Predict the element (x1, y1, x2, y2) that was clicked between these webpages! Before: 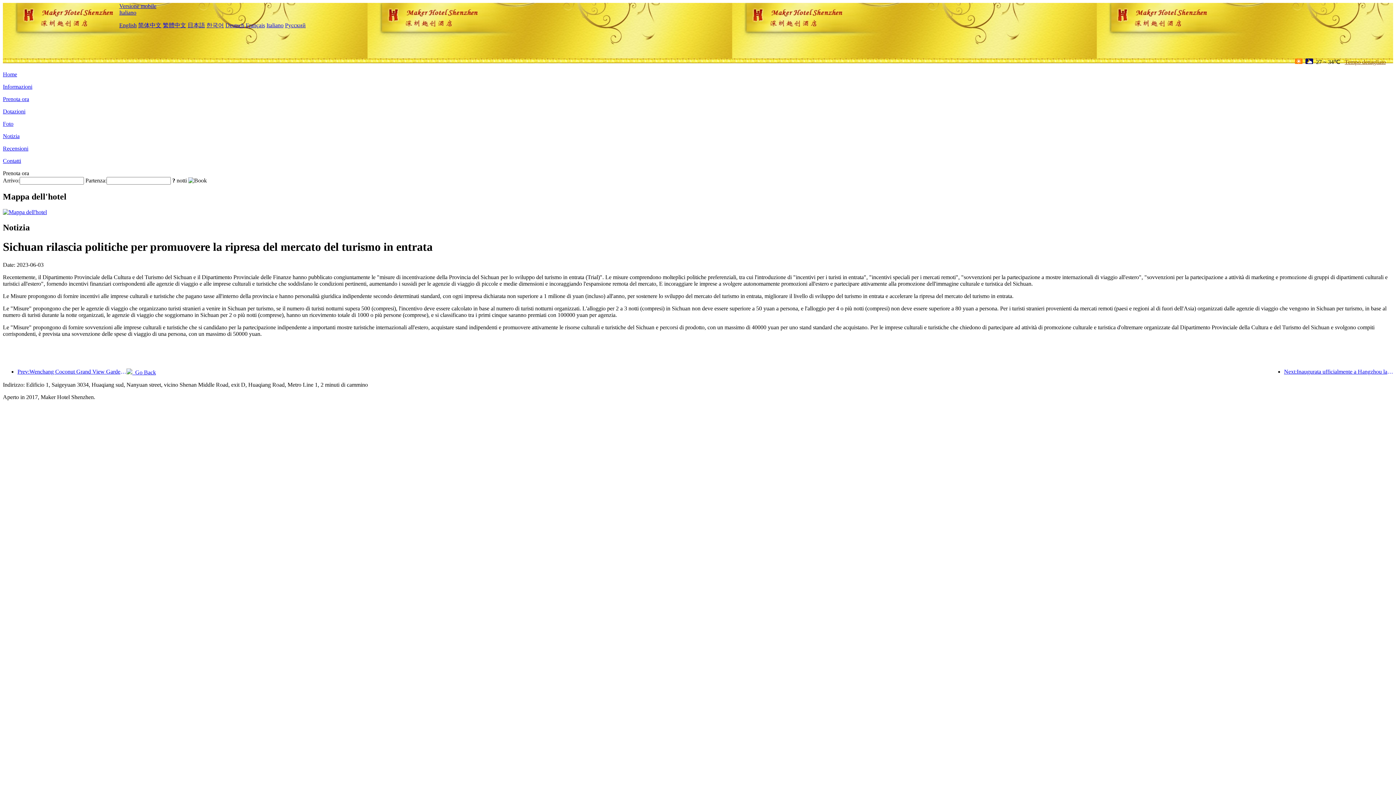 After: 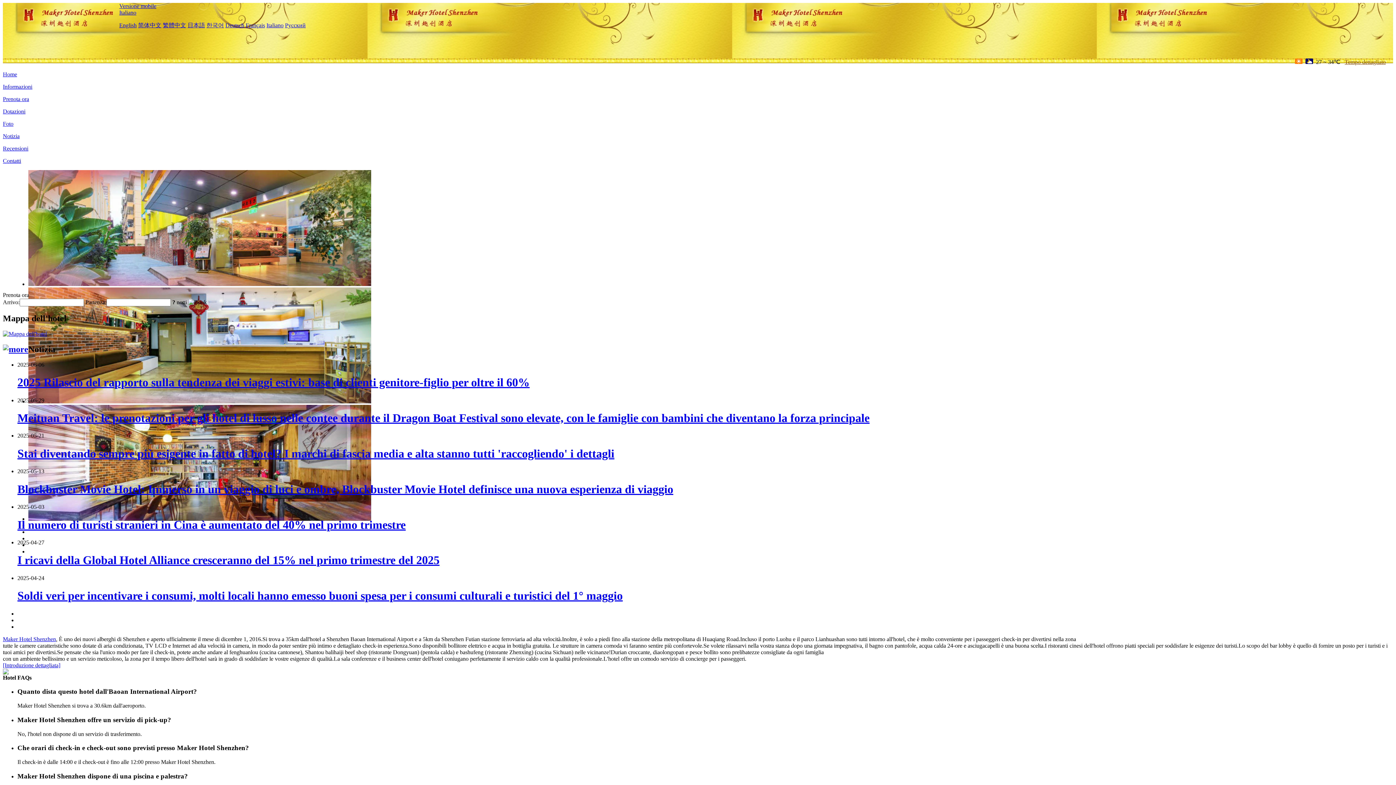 Action: bbox: (17, 2, 119, 32)